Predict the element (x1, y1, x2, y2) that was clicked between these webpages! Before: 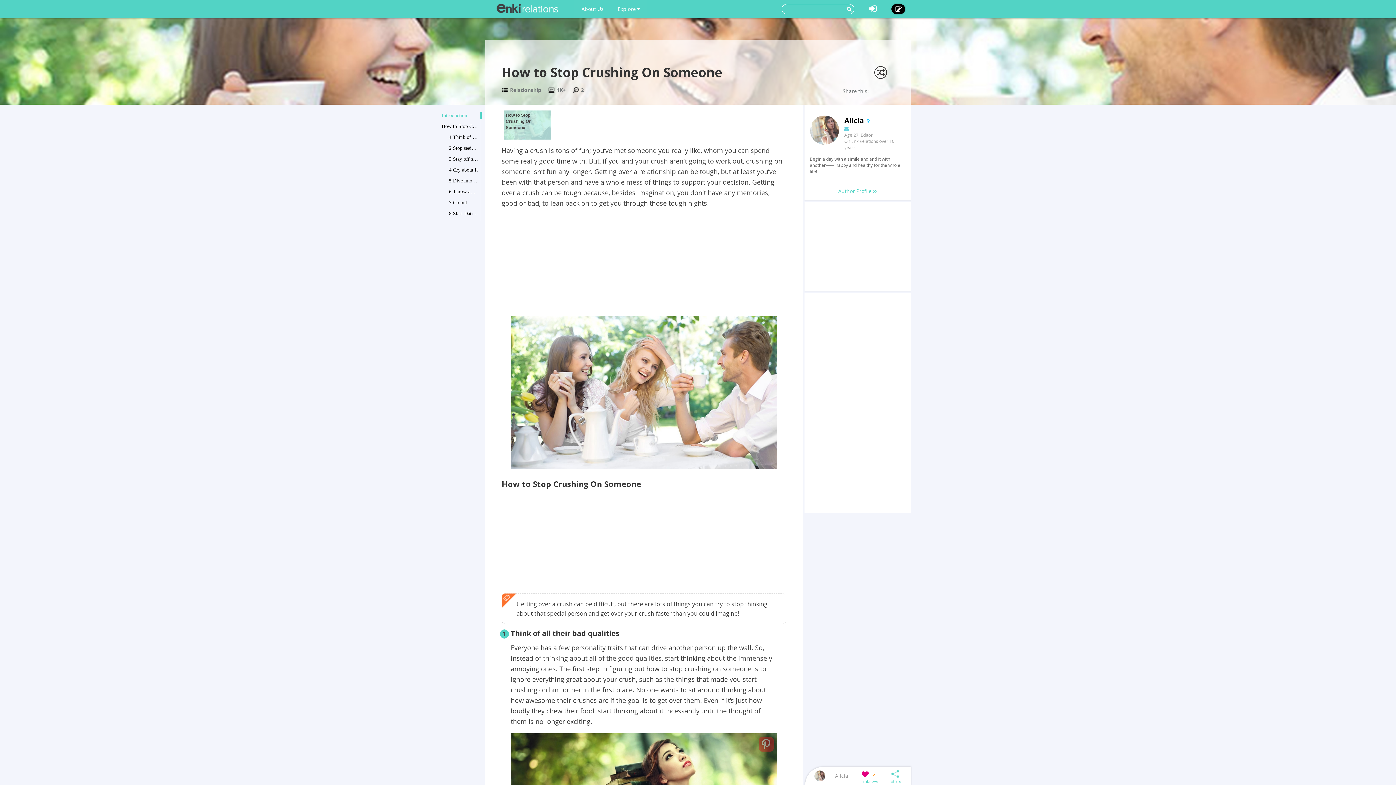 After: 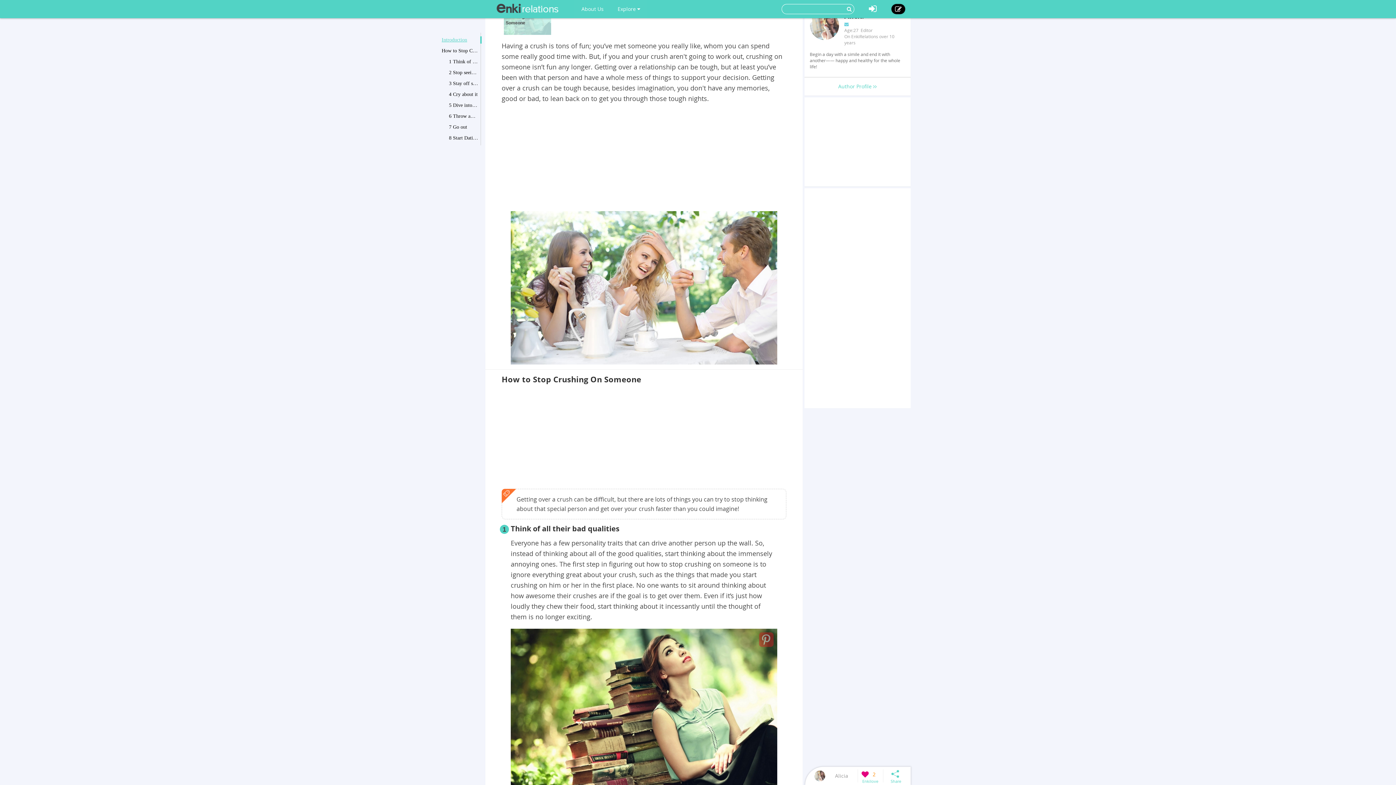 Action: label: Introduction bbox: (441, 112, 478, 119)